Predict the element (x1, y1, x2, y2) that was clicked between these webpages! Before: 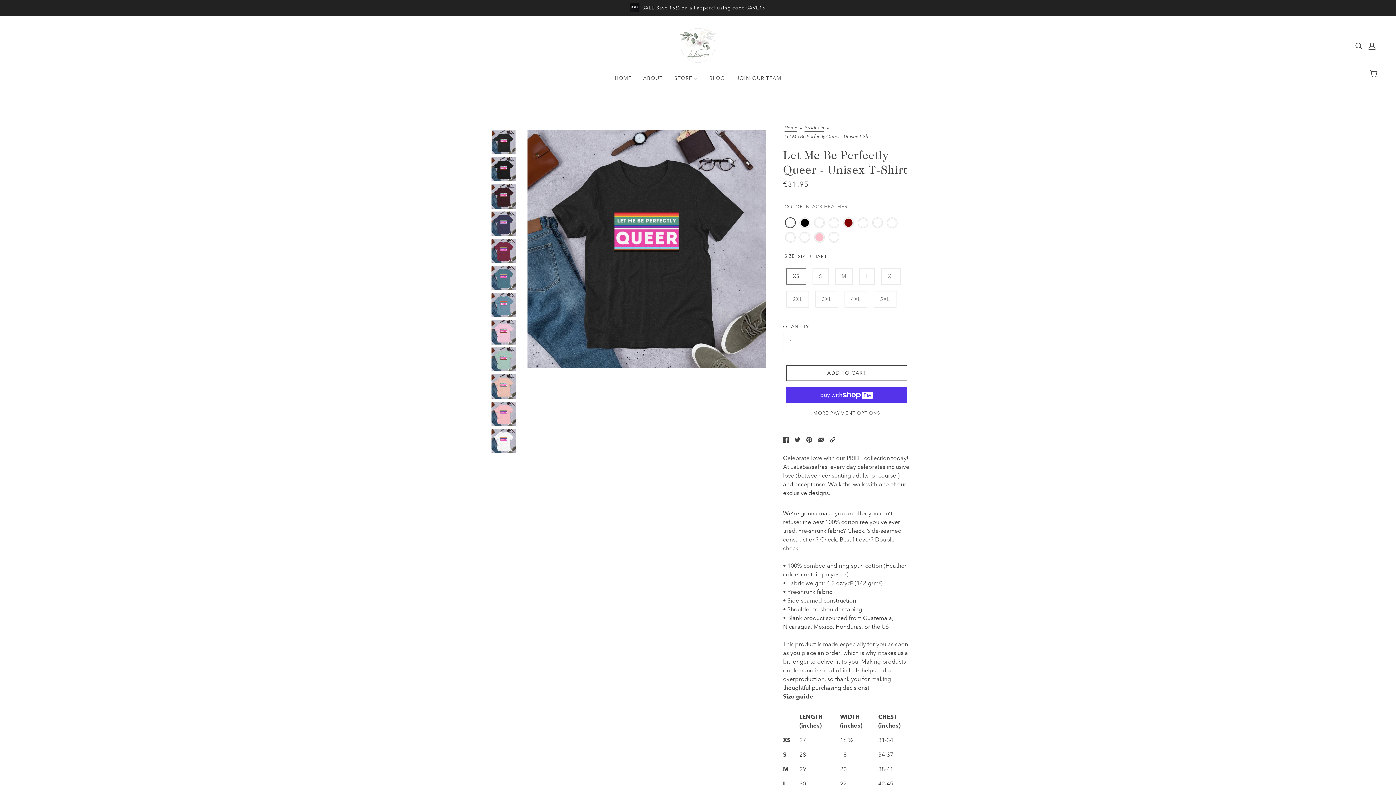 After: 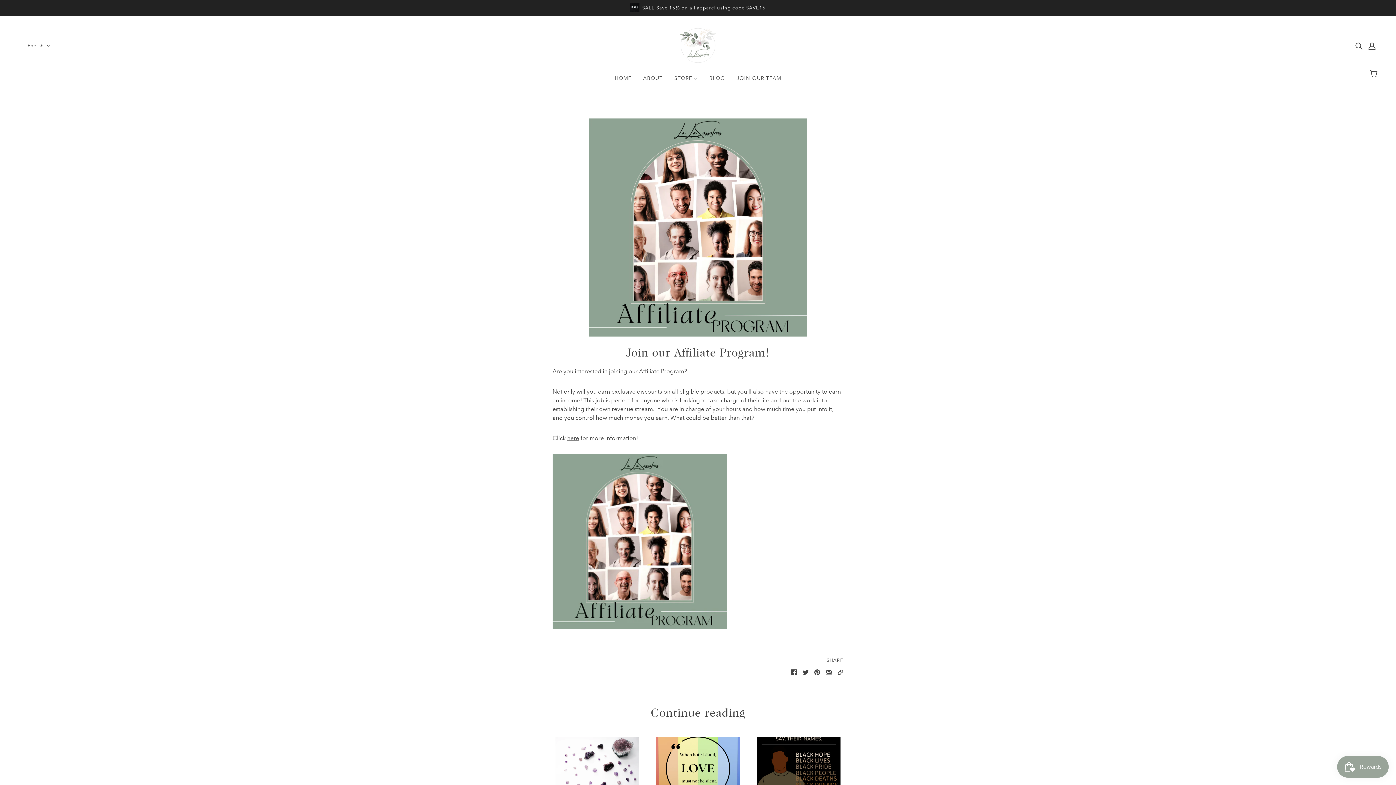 Action: bbox: (730, 69, 787, 92) label: JOIN OUR TEAM